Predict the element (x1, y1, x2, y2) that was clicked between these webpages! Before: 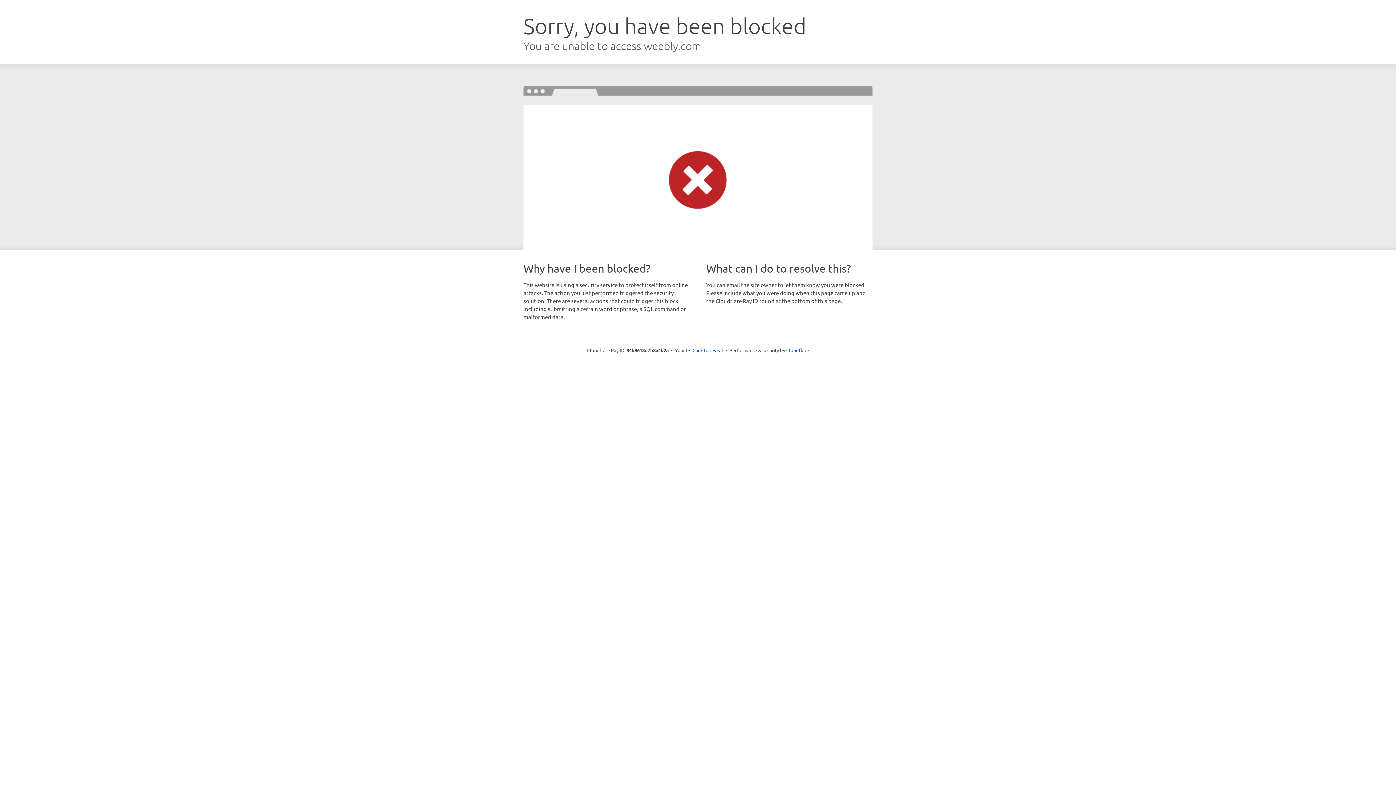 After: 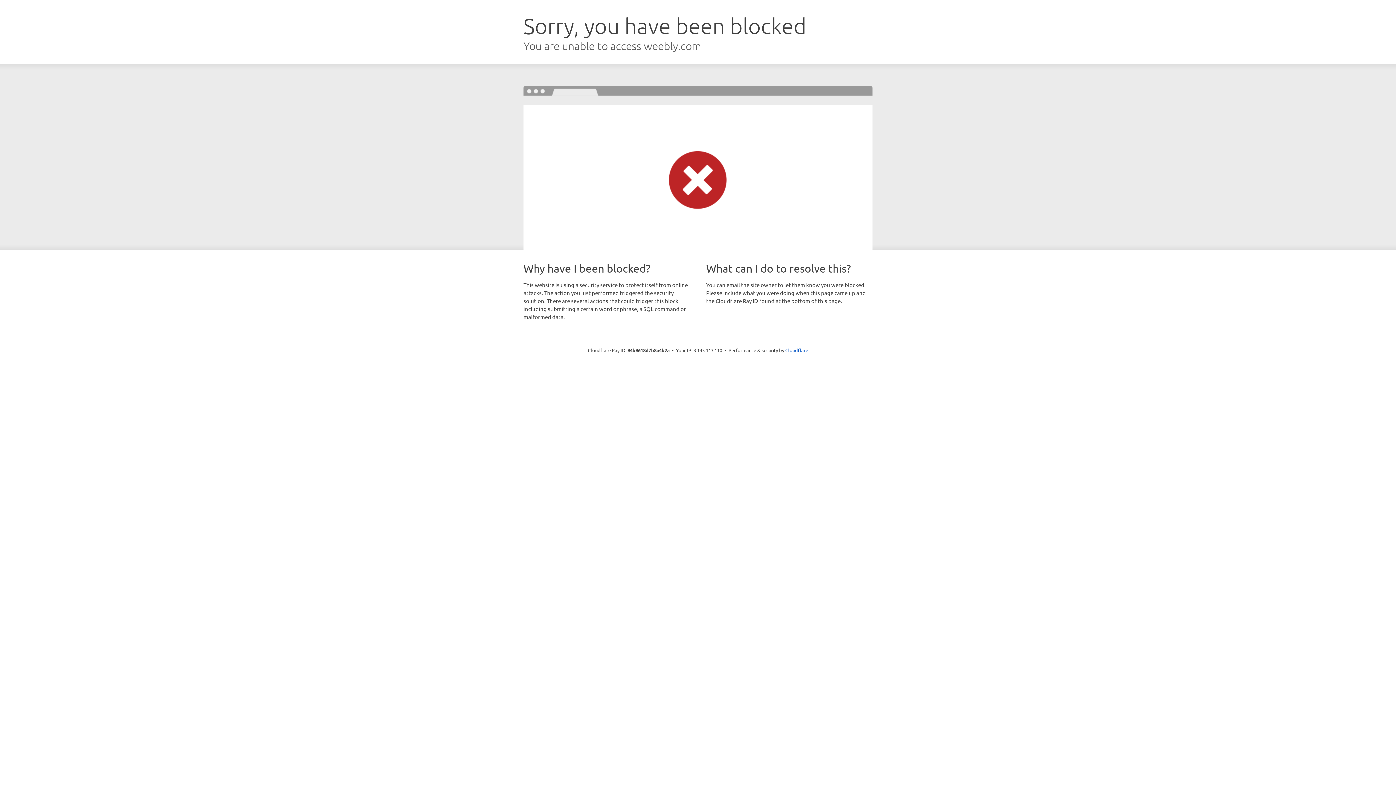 Action: label: Click to reveal bbox: (692, 346, 723, 353)